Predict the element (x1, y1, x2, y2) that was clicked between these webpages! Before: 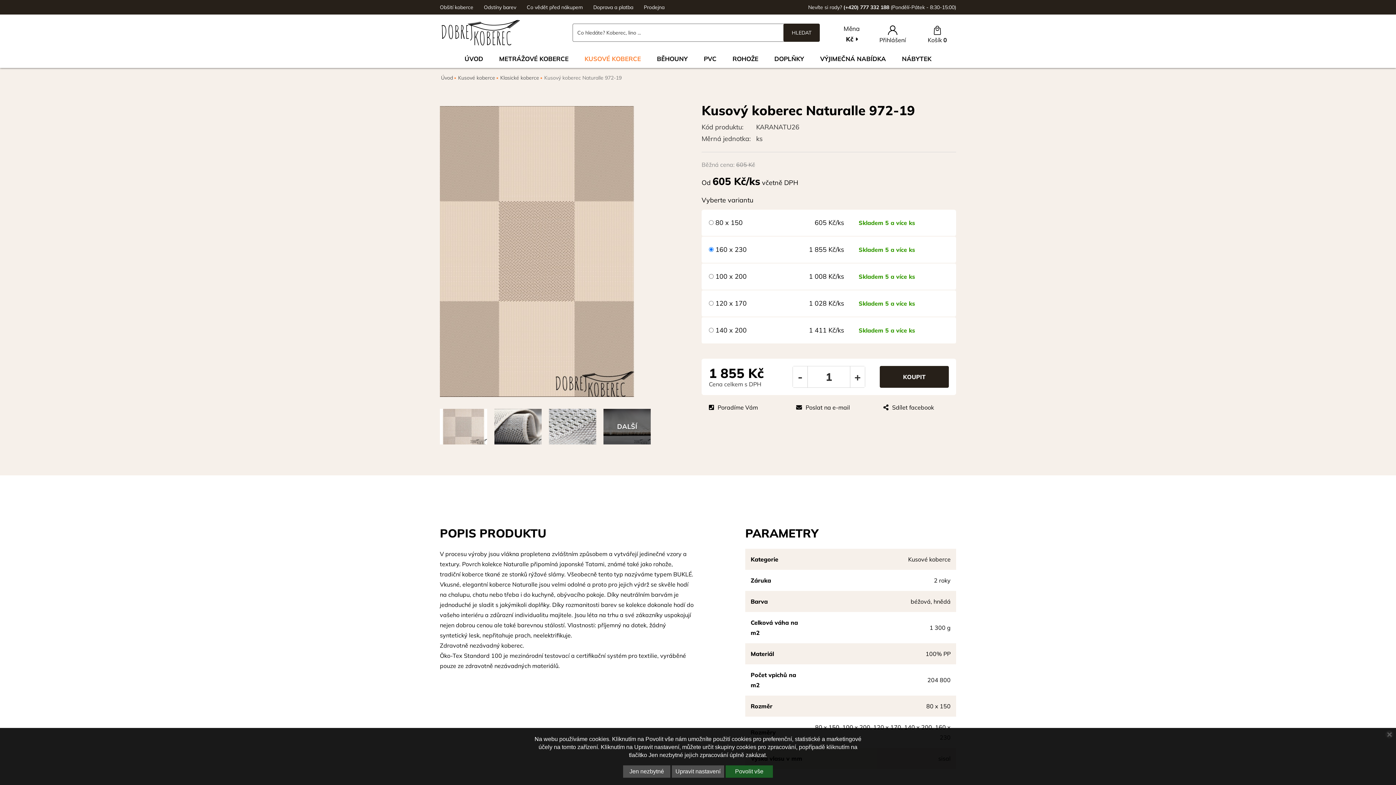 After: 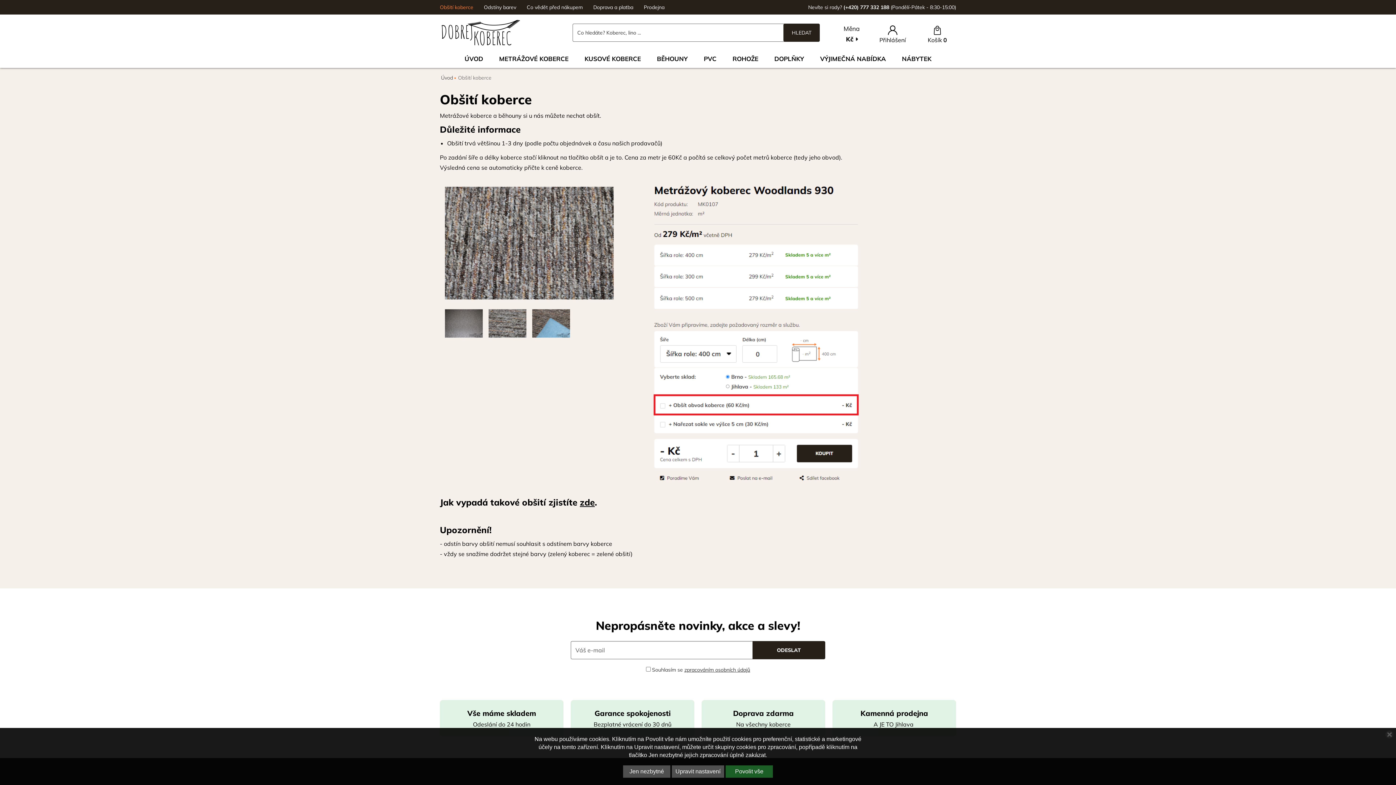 Action: label: Obšití koberce bbox: (440, 4, 473, 10)